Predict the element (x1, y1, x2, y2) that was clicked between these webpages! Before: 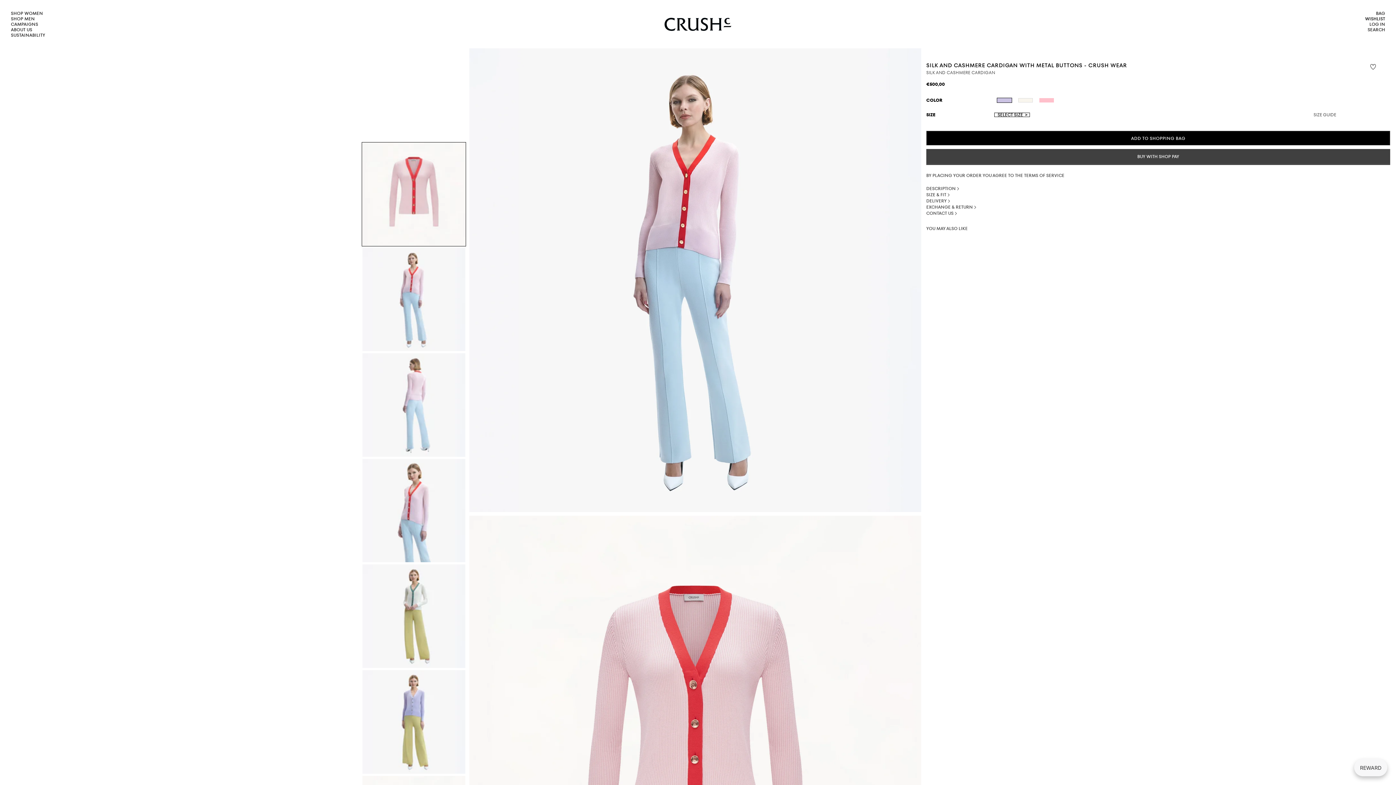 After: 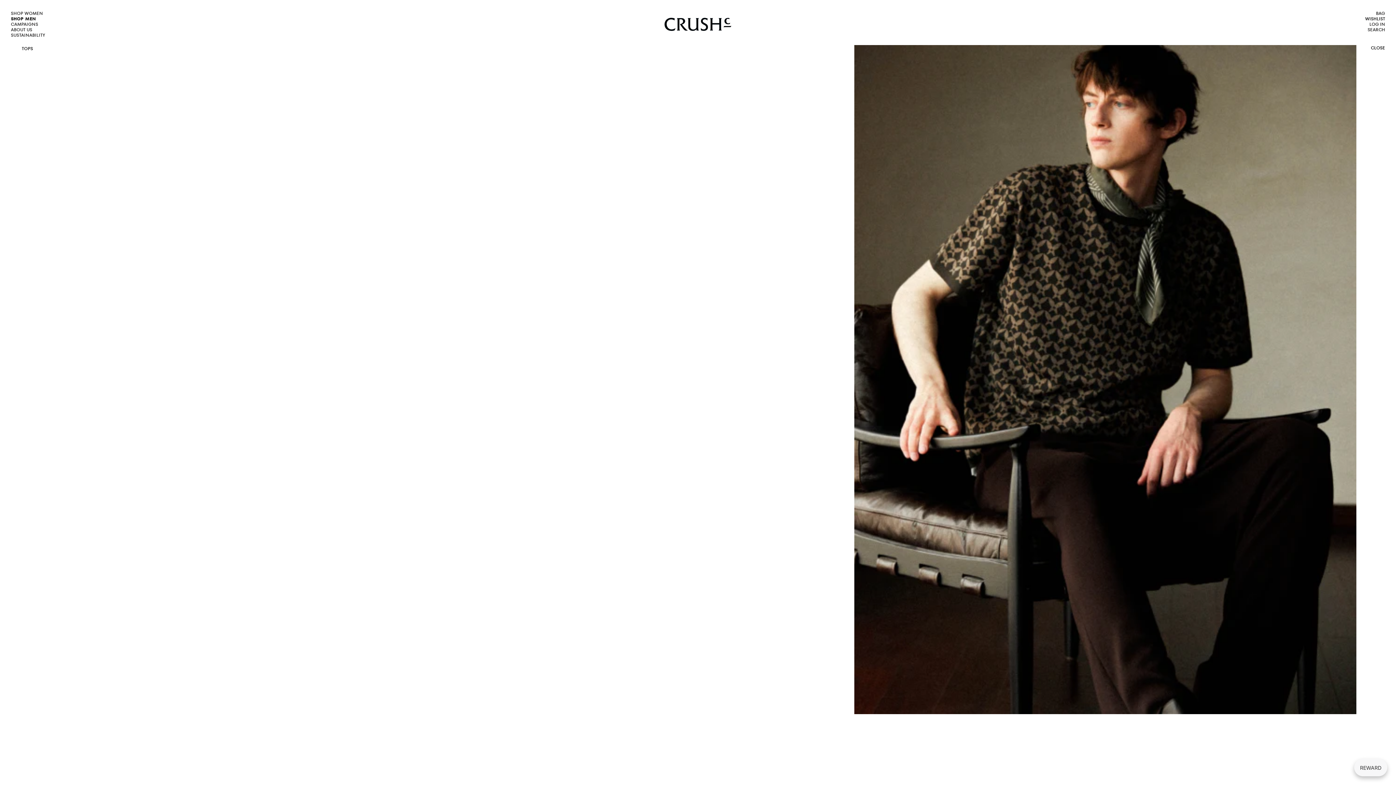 Action: bbox: (10, 16, 34, 21) label: SHOP MEN
SHOP MEN